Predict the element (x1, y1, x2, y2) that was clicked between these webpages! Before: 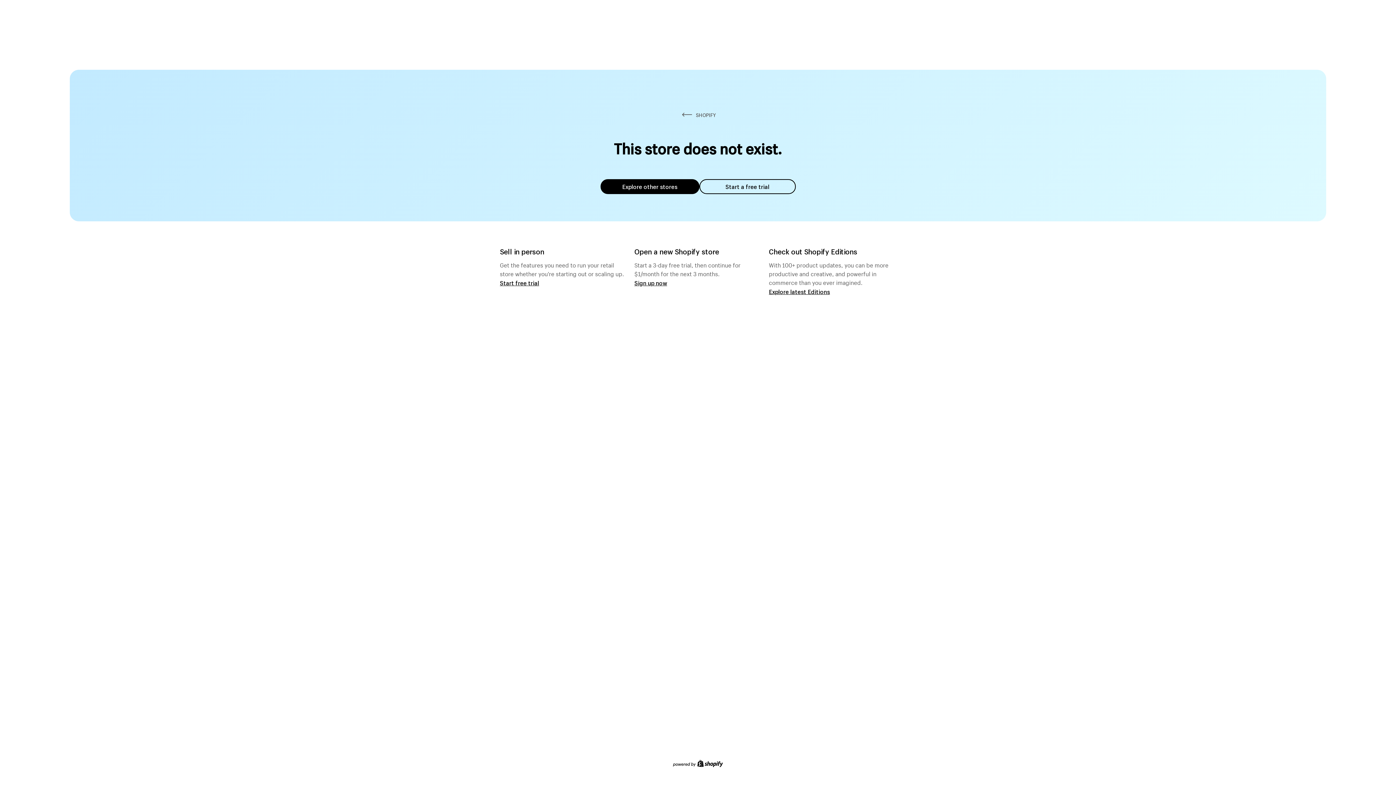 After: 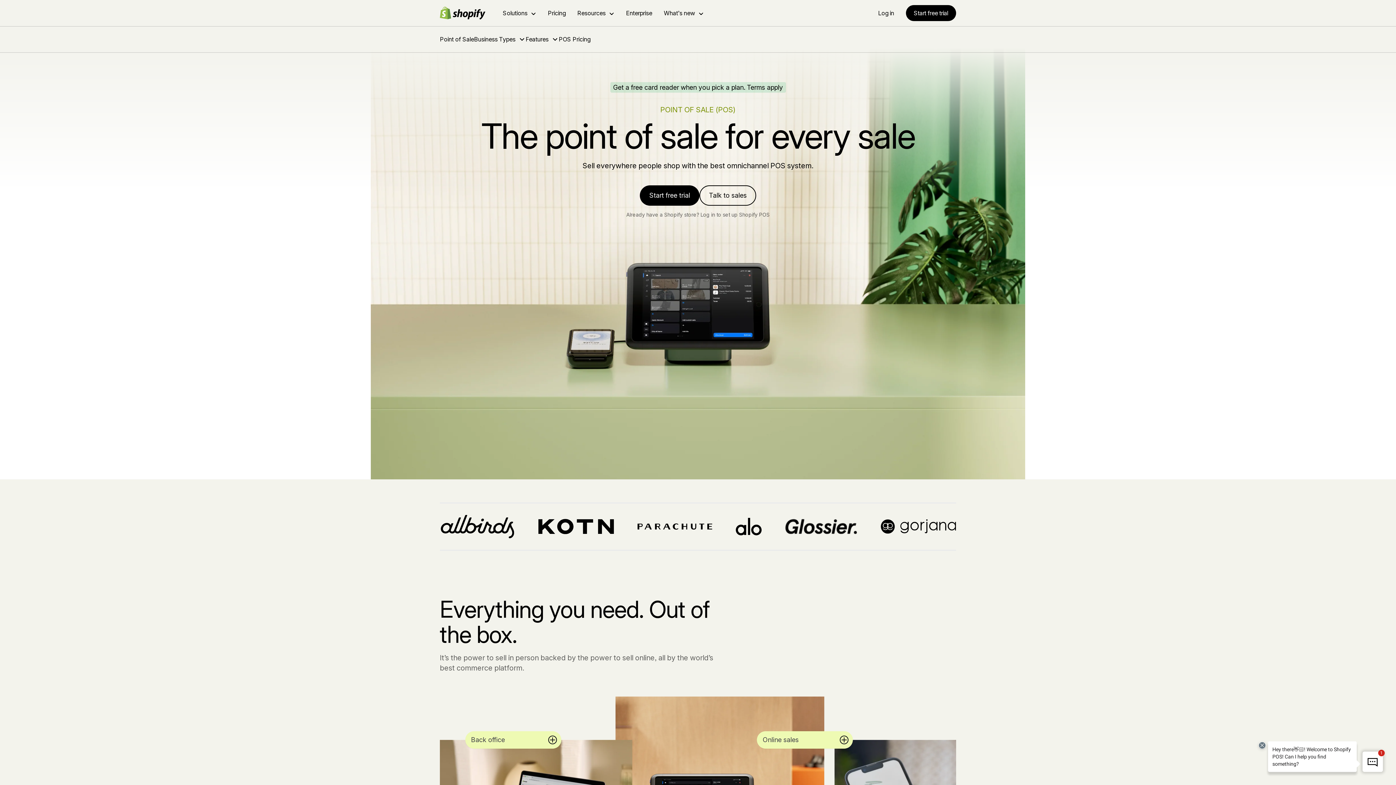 Action: bbox: (500, 279, 539, 286) label: Start free trial